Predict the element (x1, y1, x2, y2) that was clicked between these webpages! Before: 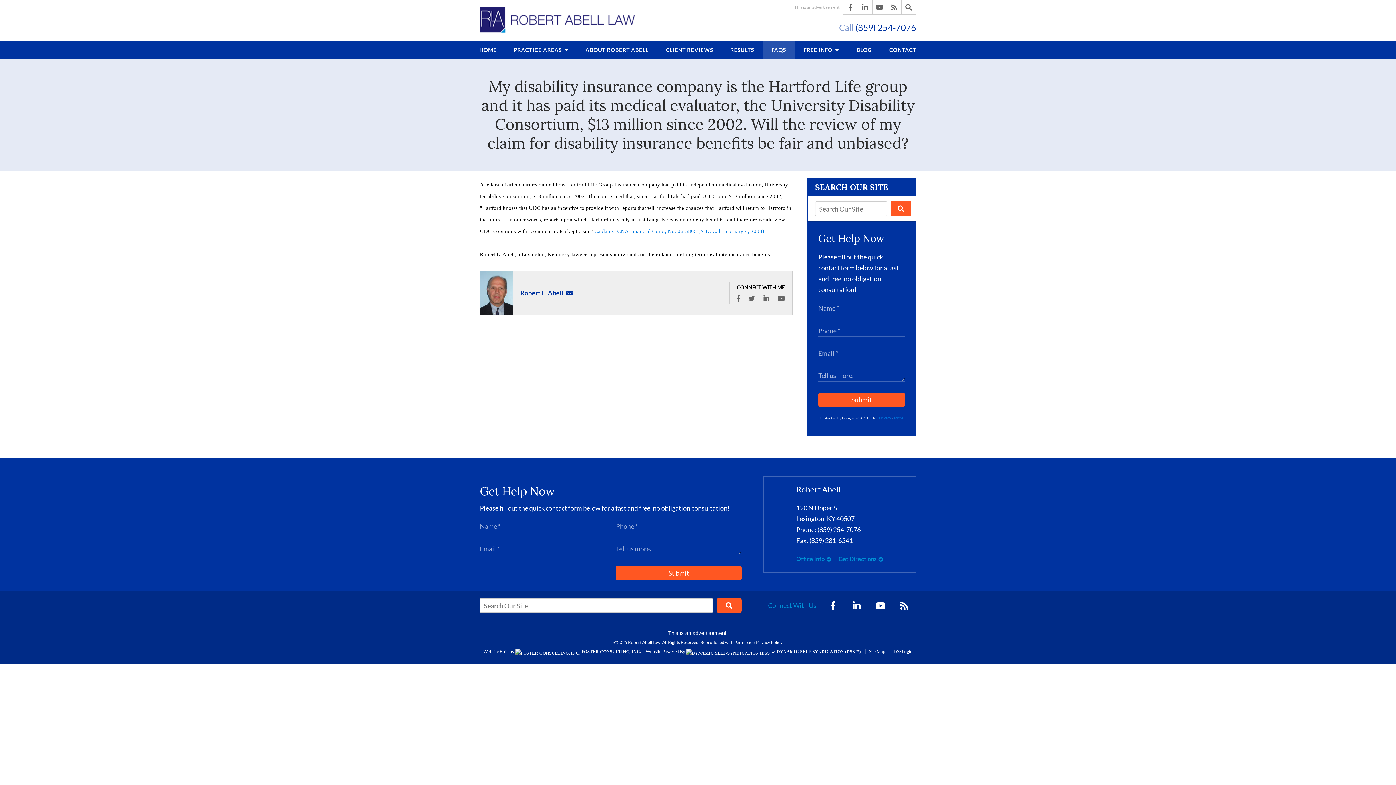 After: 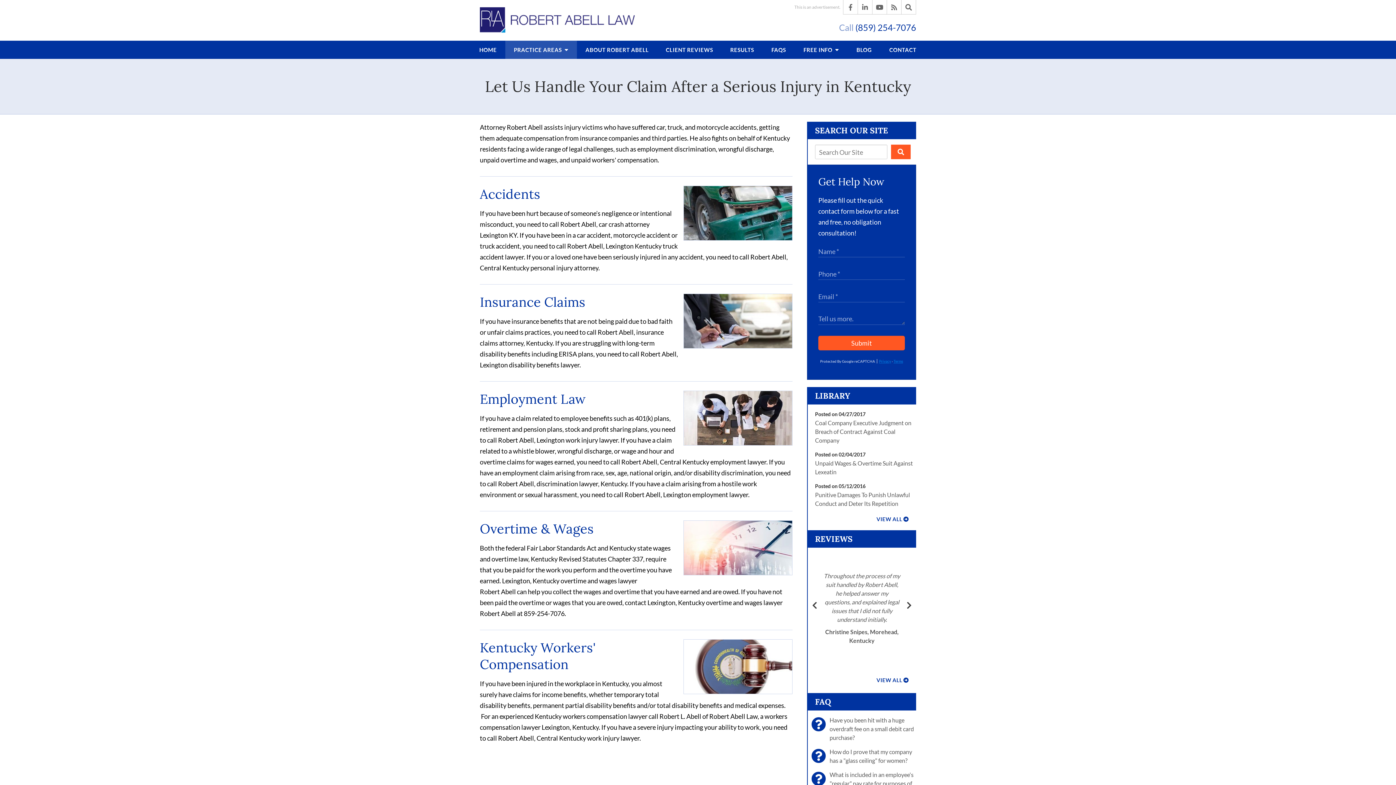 Action: bbox: (505, 40, 577, 58) label: PRACTICE AREAS 